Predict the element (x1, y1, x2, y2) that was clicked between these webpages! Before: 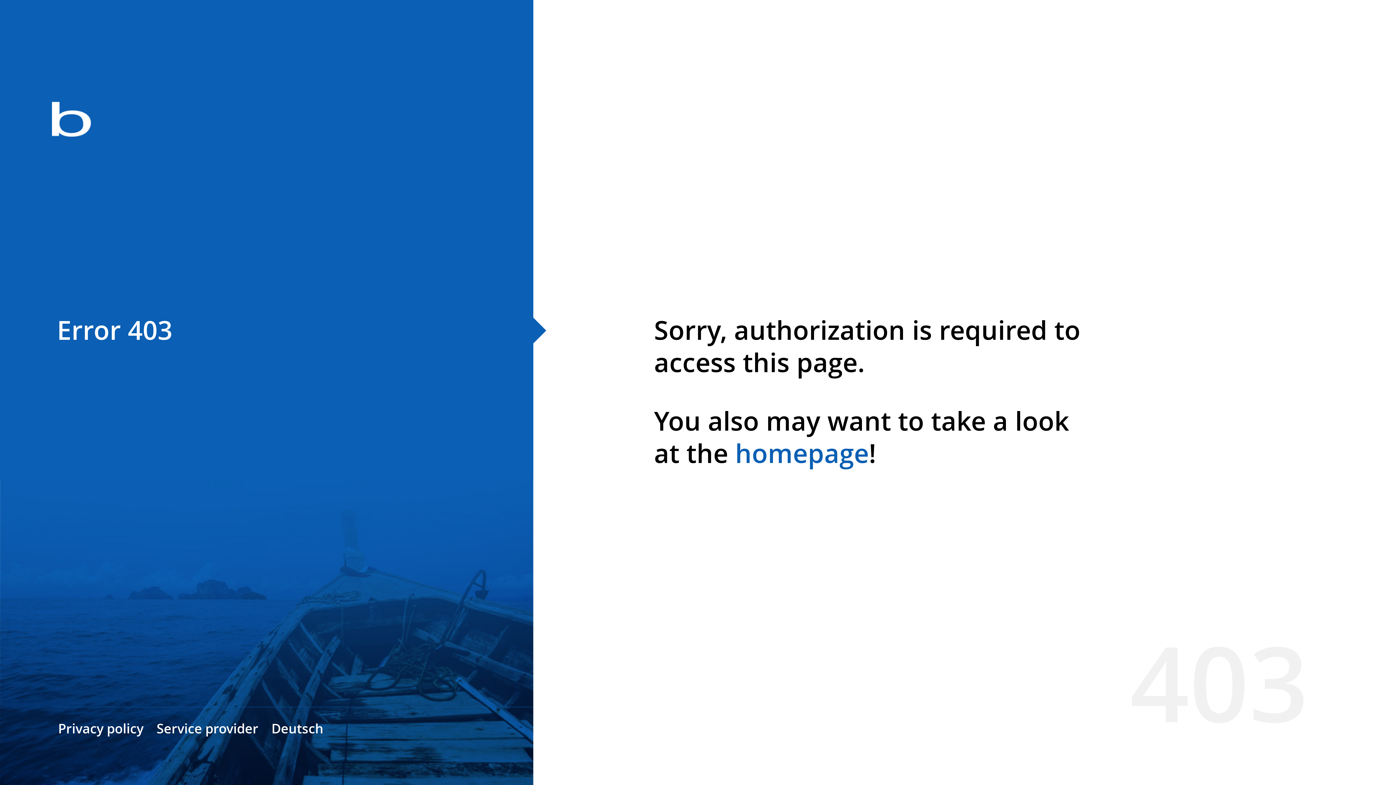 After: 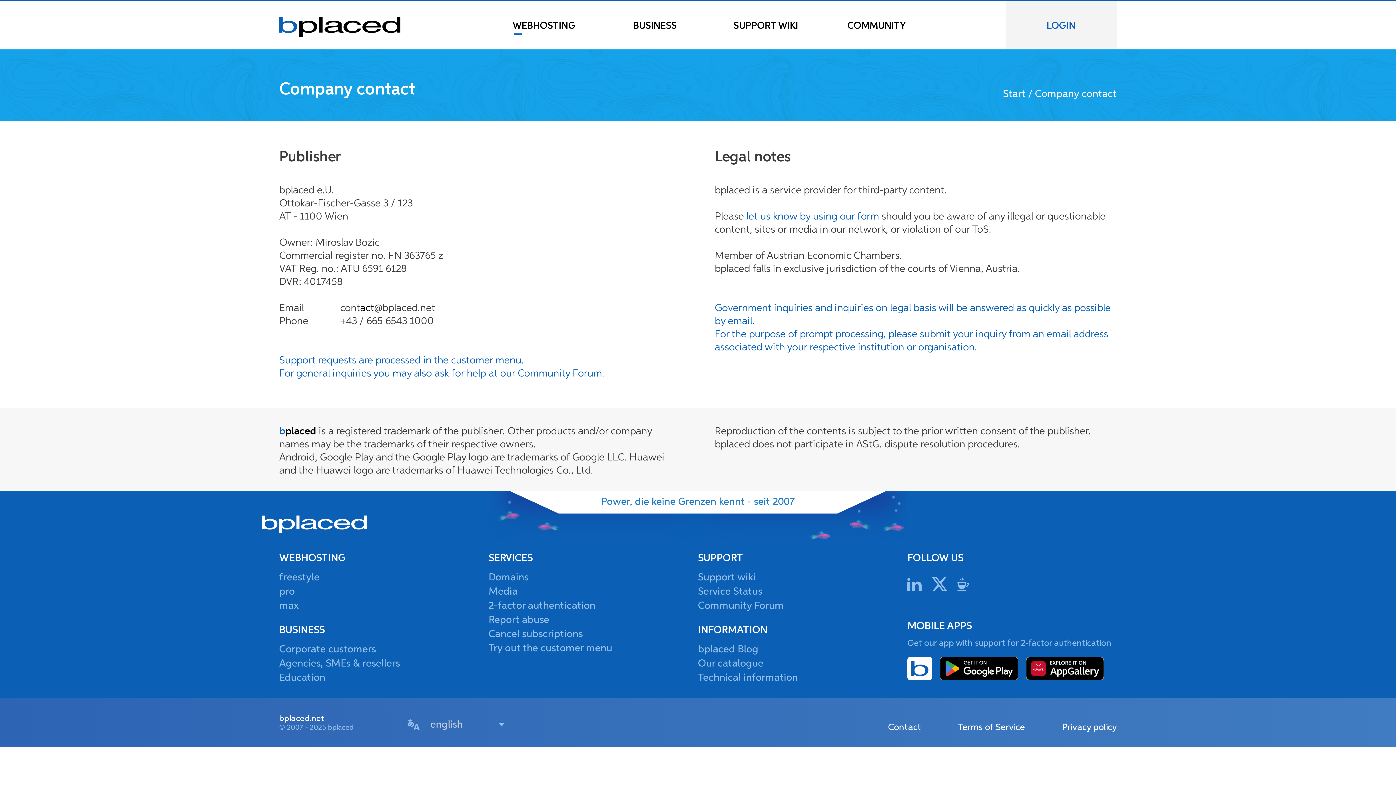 Action: label: Service provider bbox: (156, 720, 258, 737)